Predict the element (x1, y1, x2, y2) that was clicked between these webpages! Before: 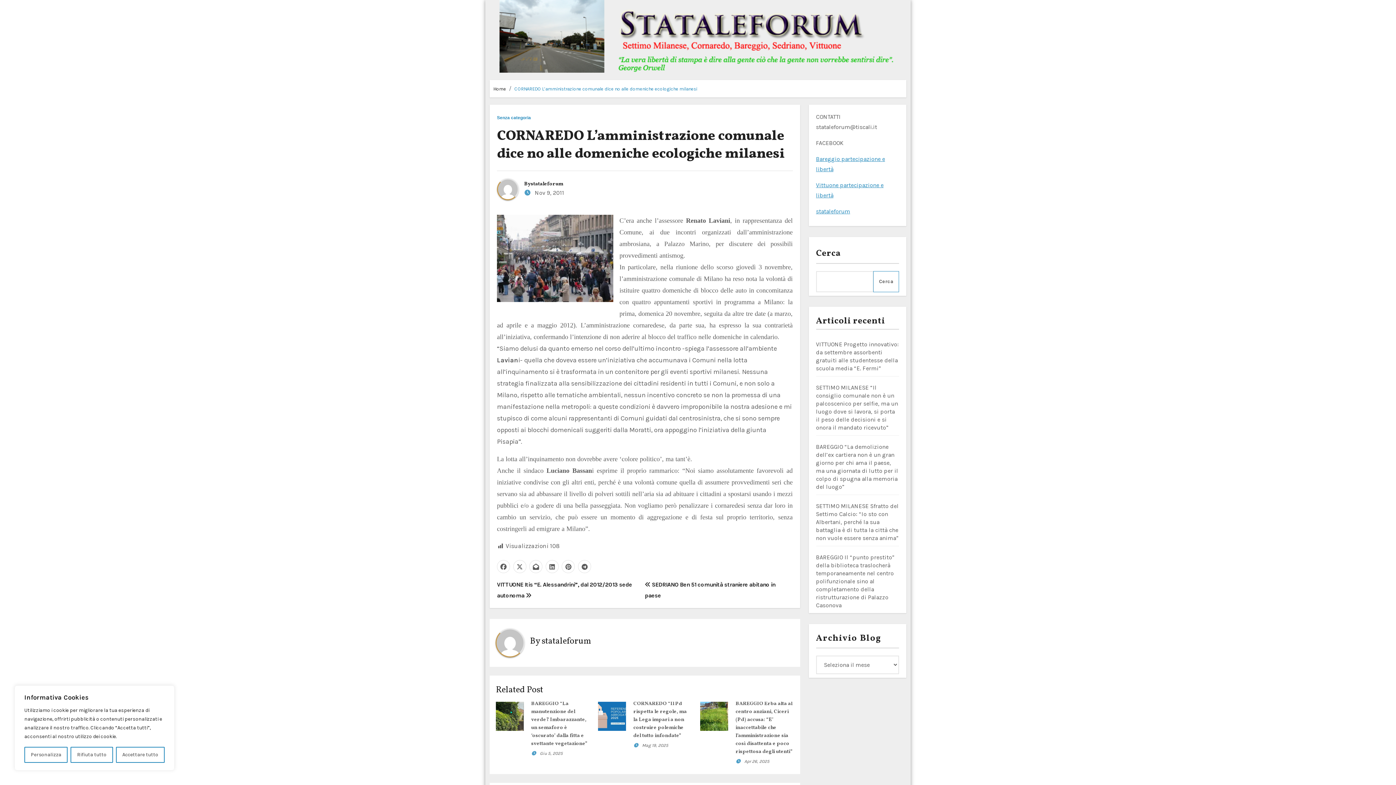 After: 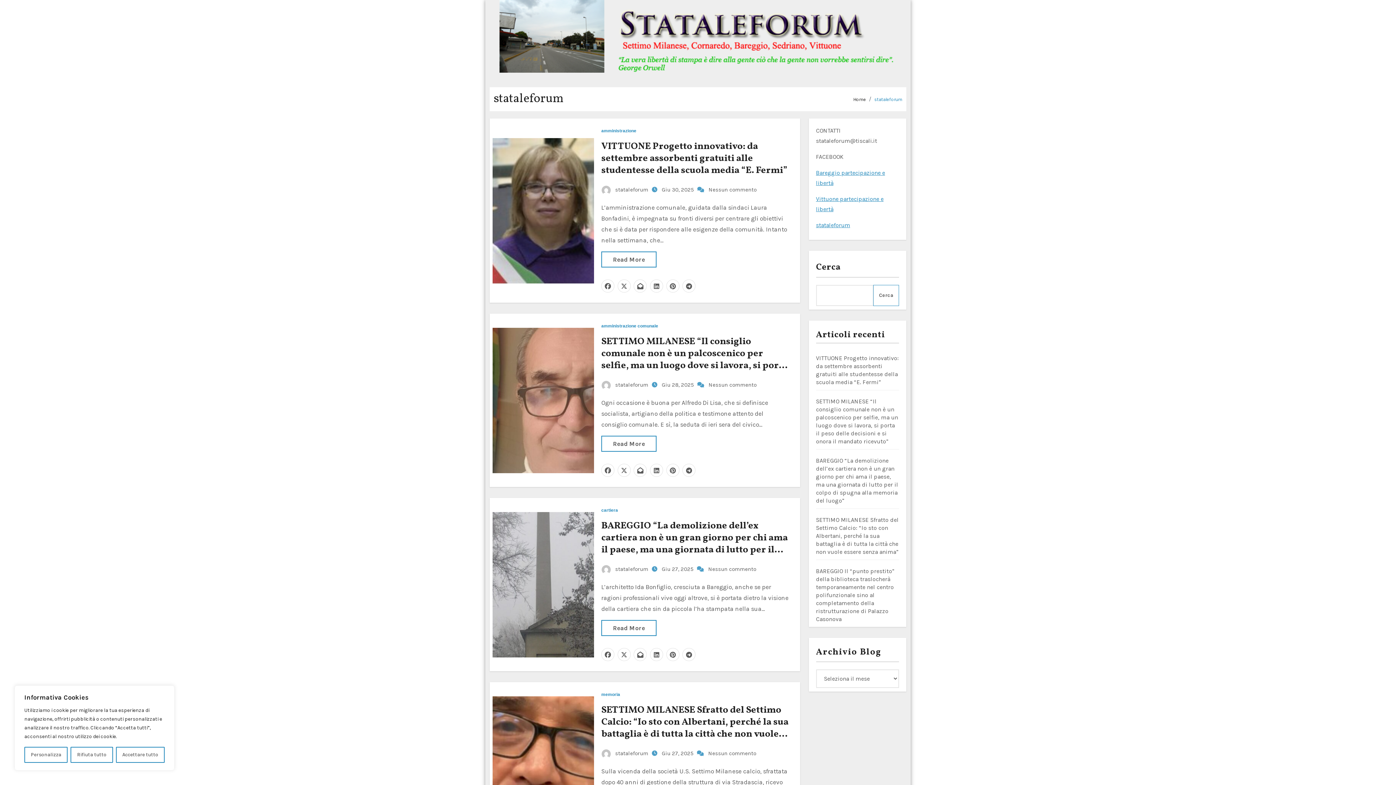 Action: bbox: (495, 628, 530, 657)